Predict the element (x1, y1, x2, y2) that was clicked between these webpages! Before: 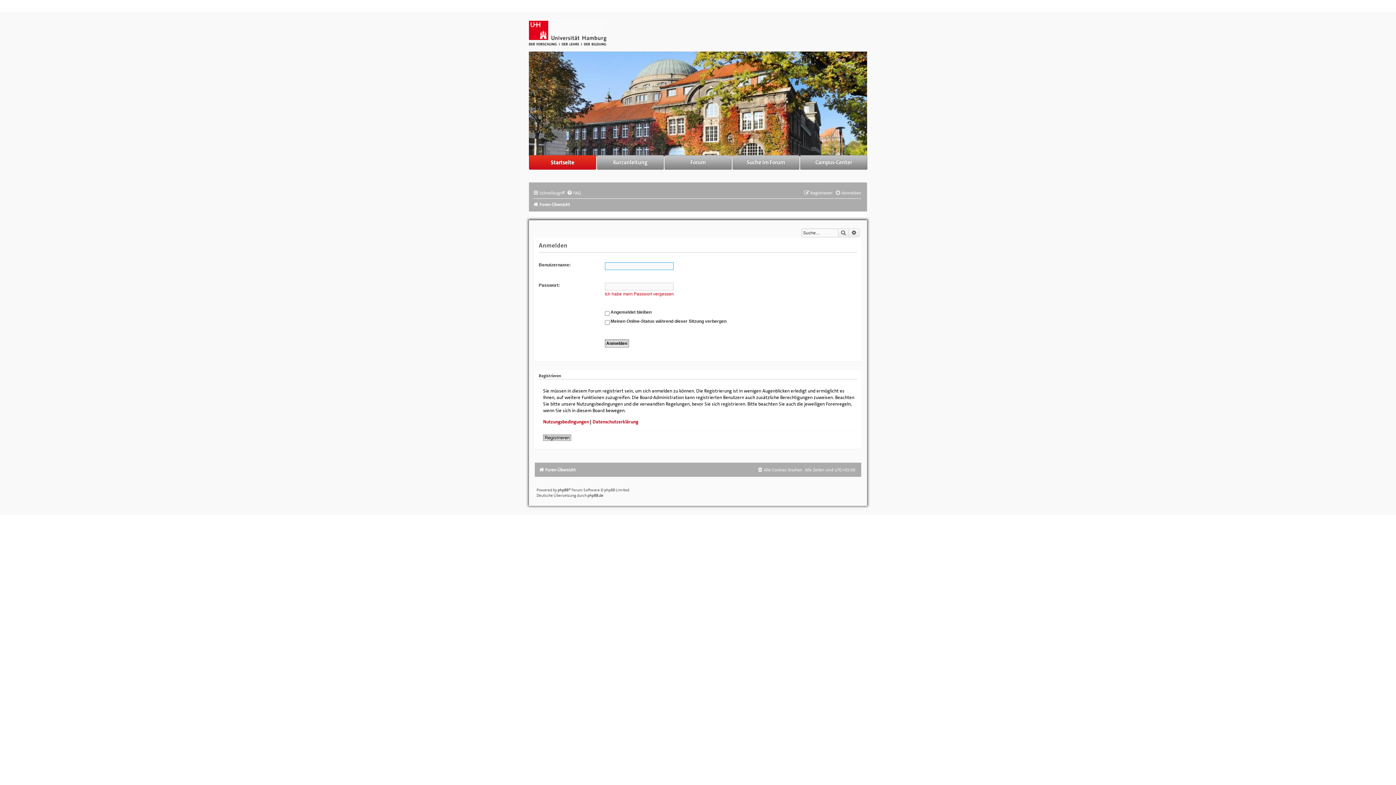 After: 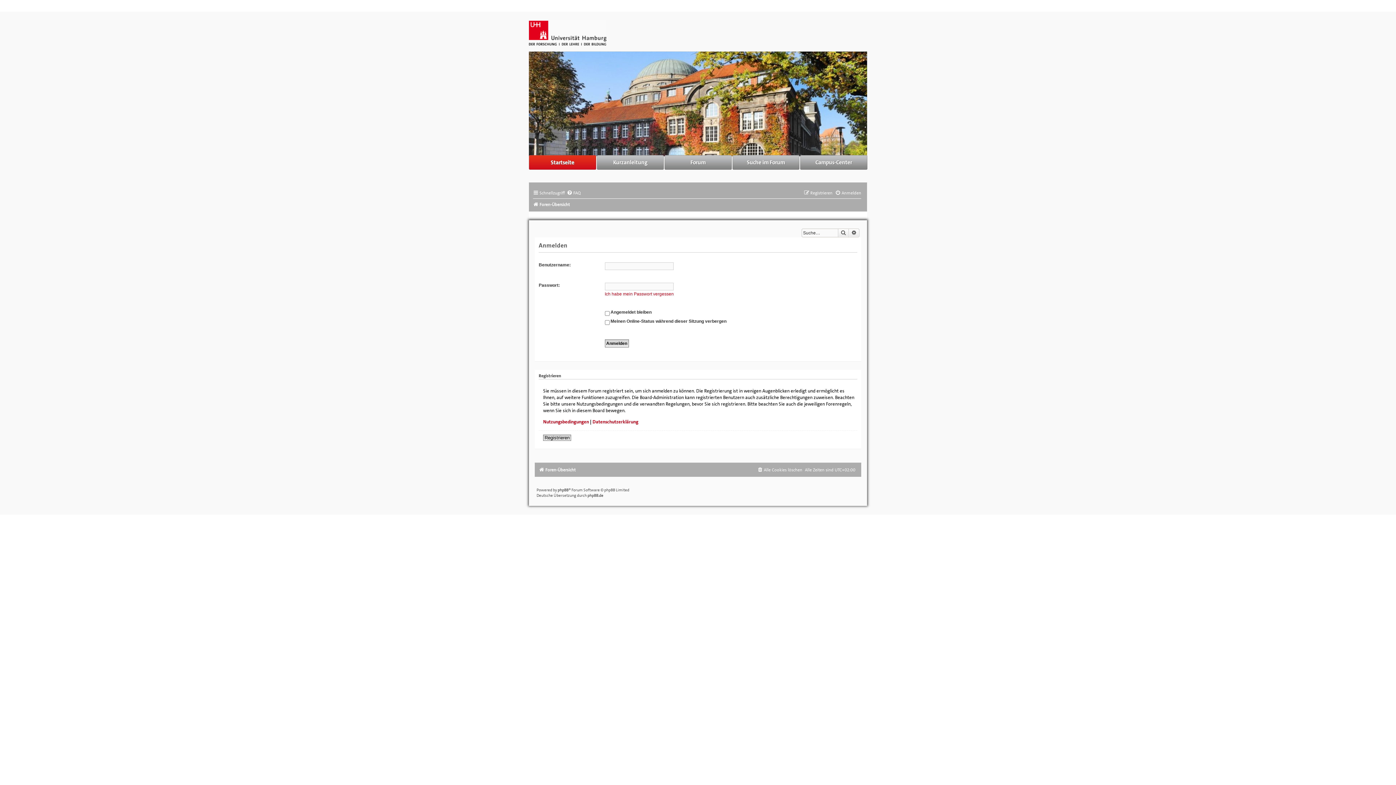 Action: bbox: (529, 30, 606, 35)